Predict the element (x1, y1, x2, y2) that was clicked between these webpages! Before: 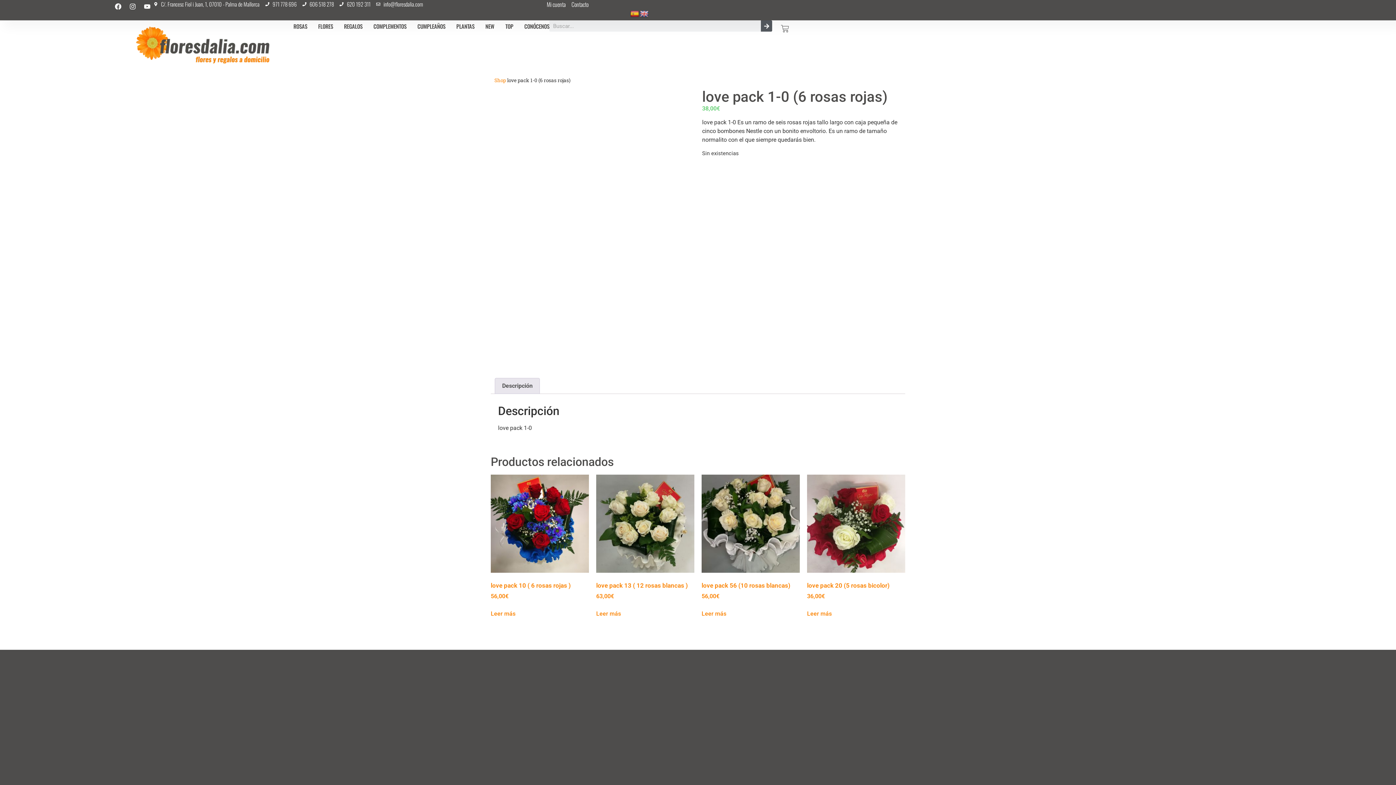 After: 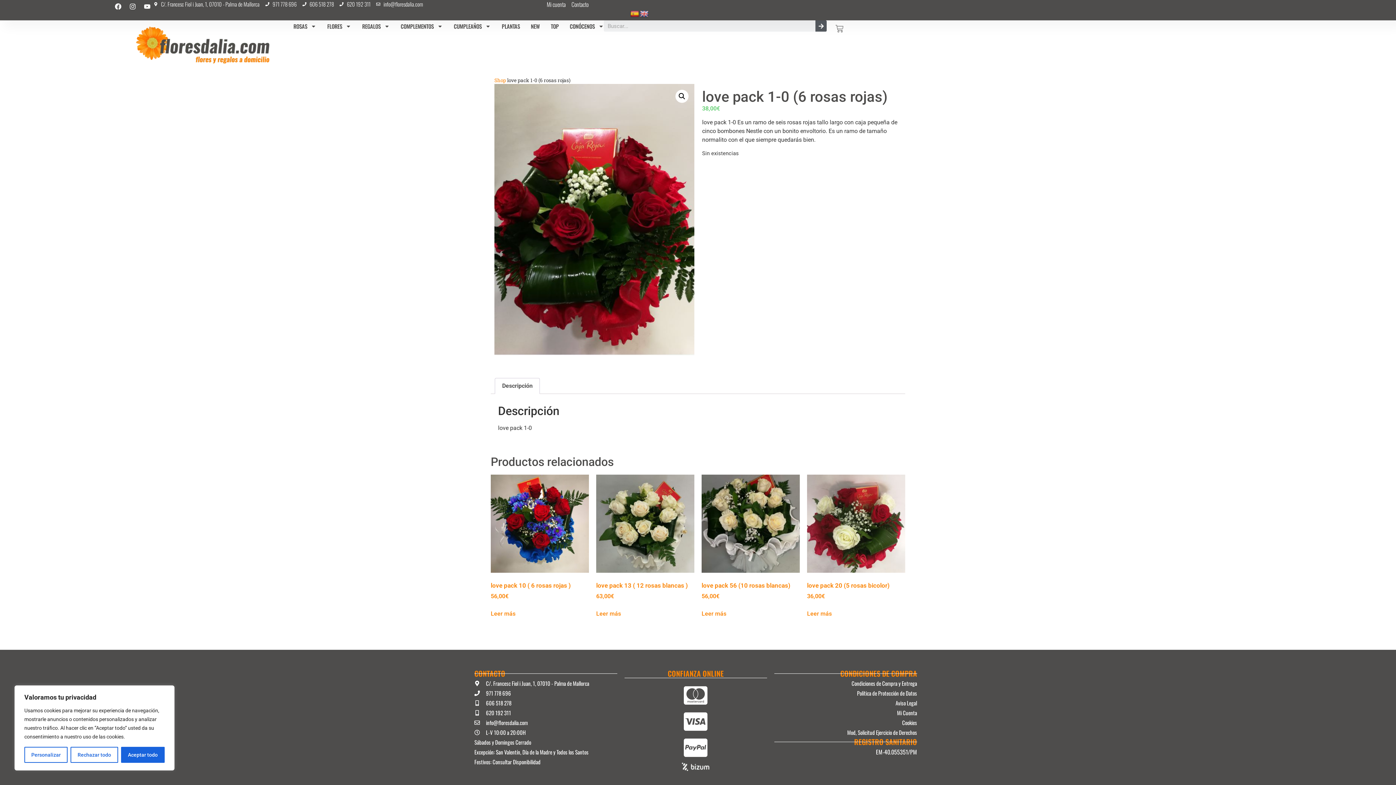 Action: label: 620 192 311 bbox: (339, 0, 370, 8)